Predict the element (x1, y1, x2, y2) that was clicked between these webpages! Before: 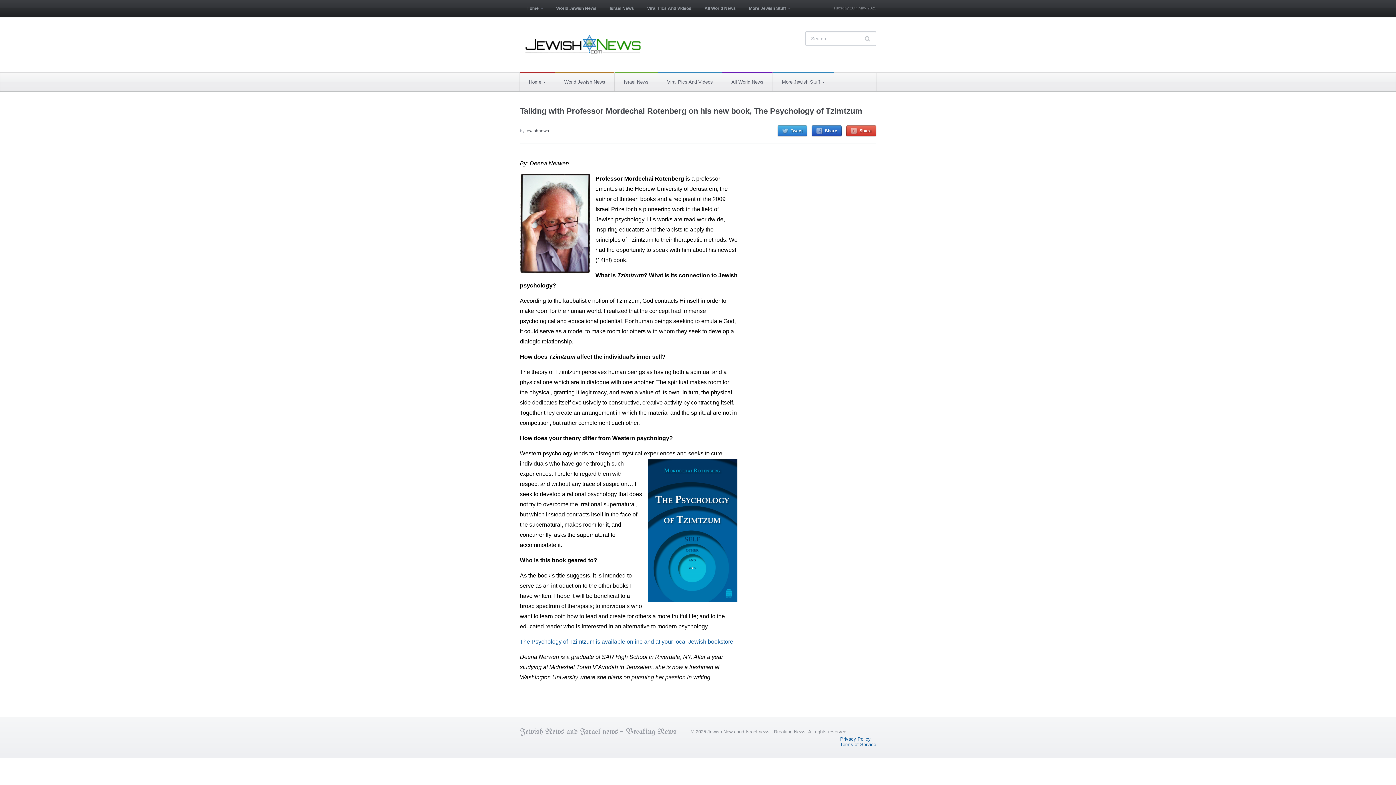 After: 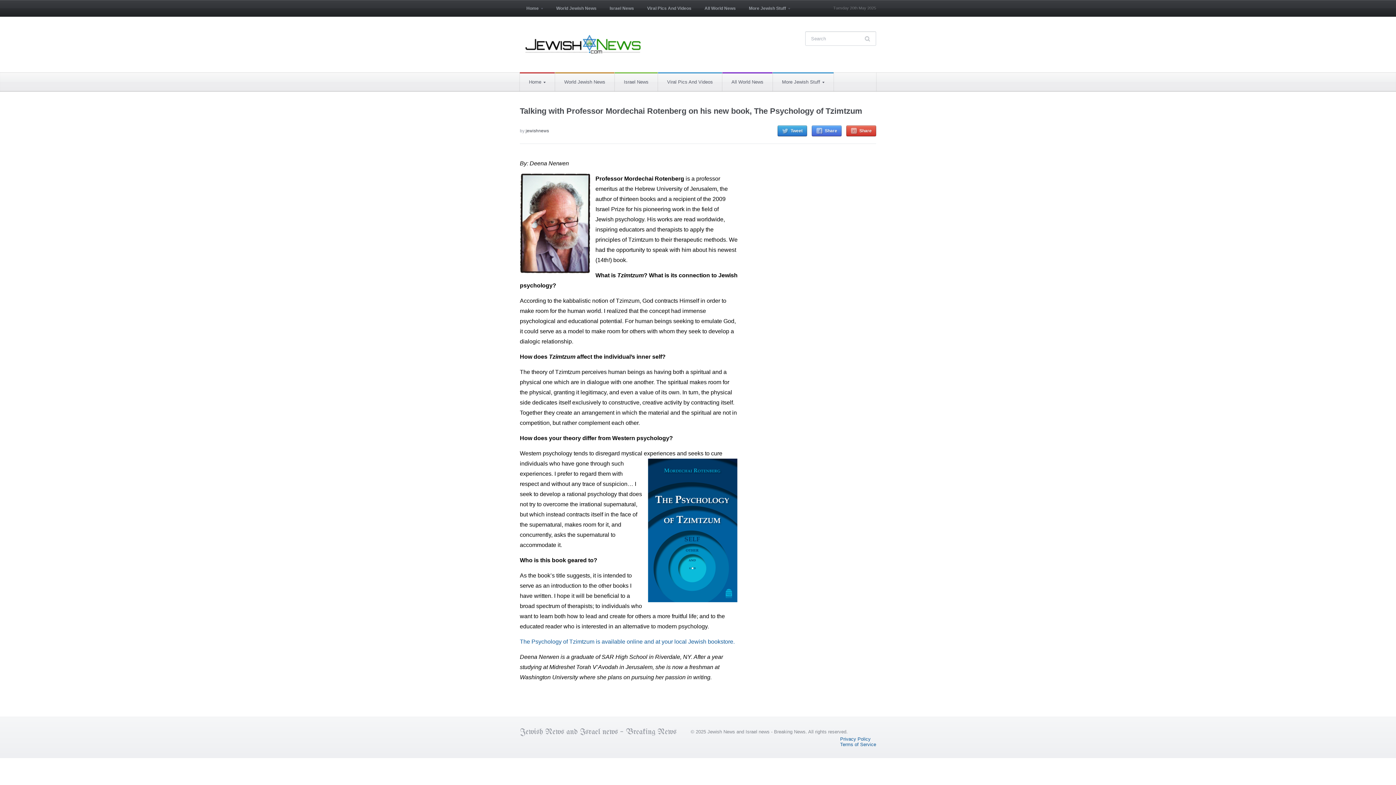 Action: label: Share bbox: (812, 125, 841, 136)